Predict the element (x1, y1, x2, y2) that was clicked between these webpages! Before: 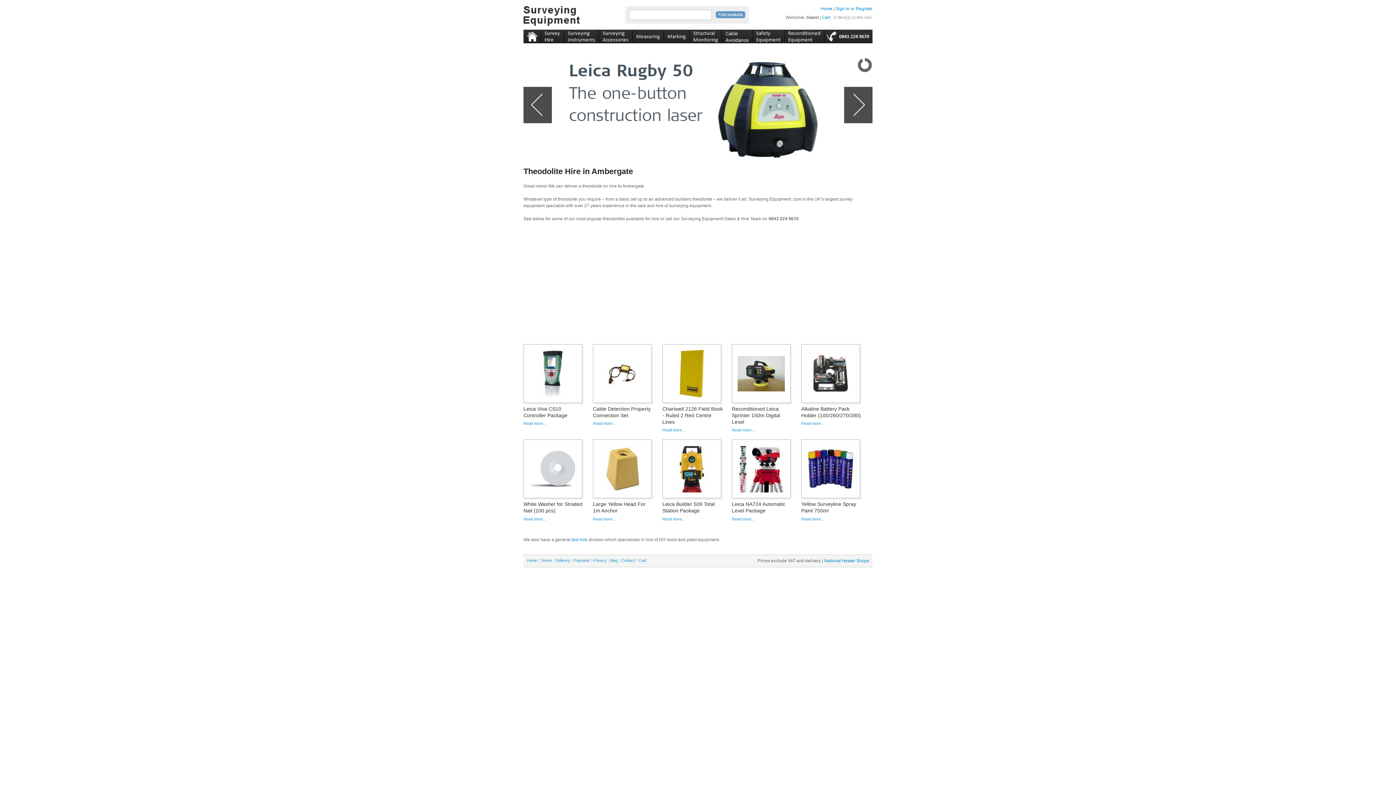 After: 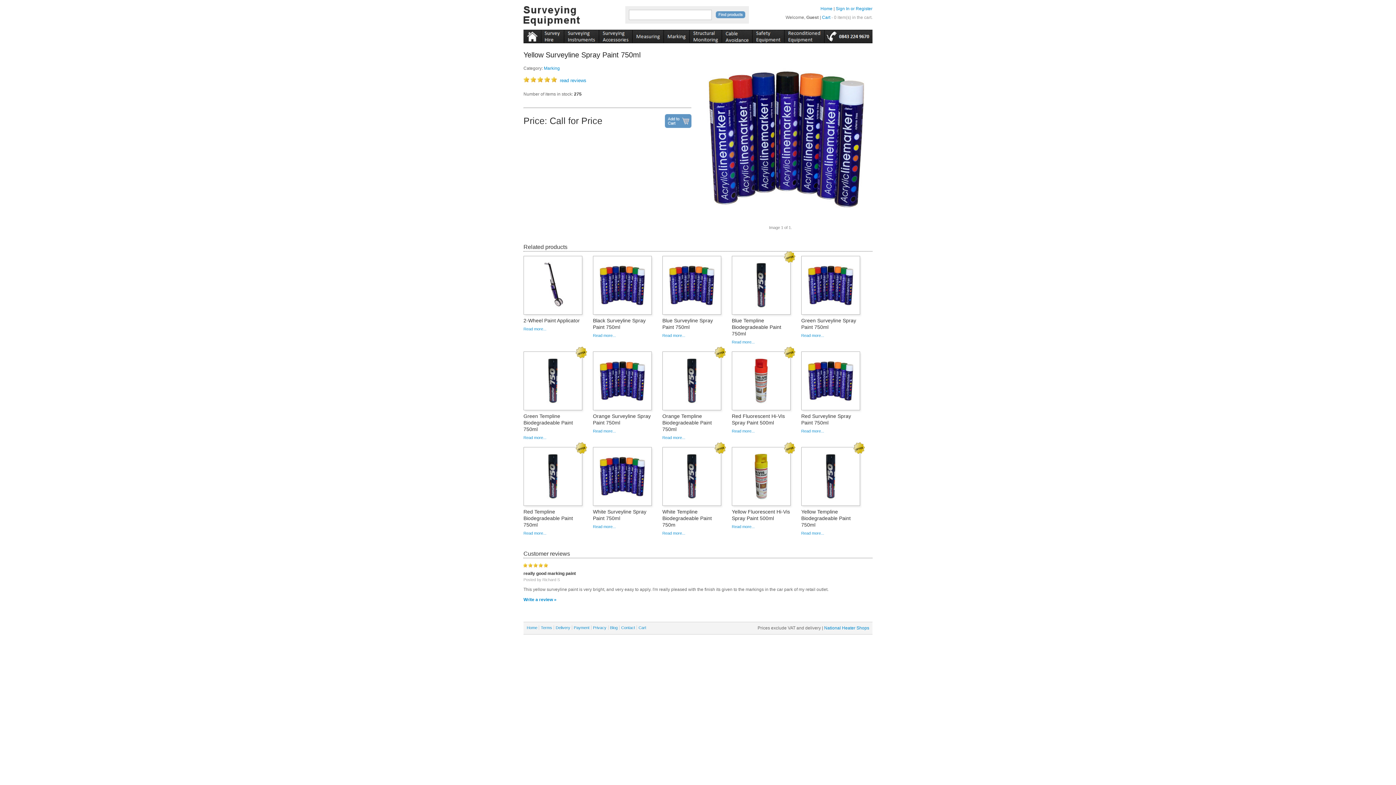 Action: label: Read more... bbox: (801, 517, 824, 521)